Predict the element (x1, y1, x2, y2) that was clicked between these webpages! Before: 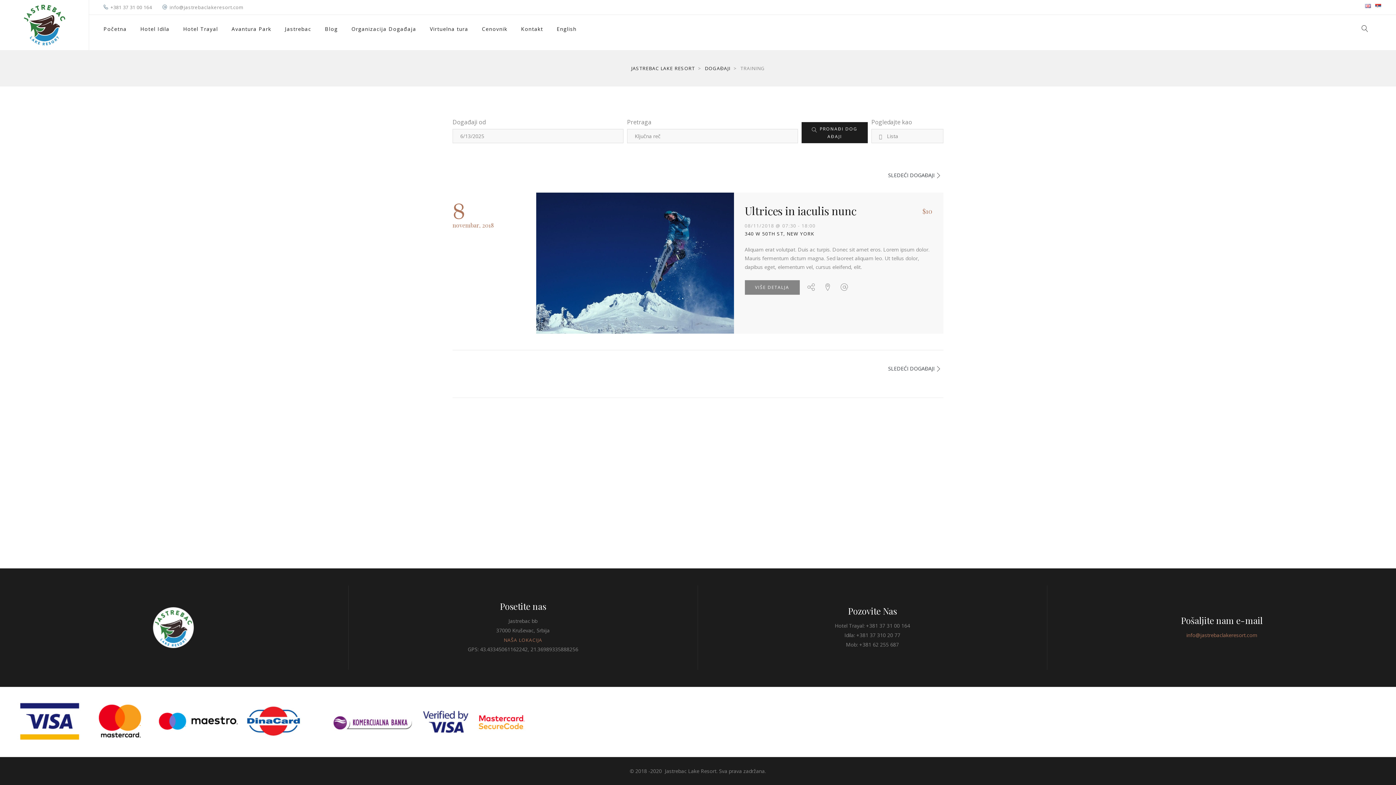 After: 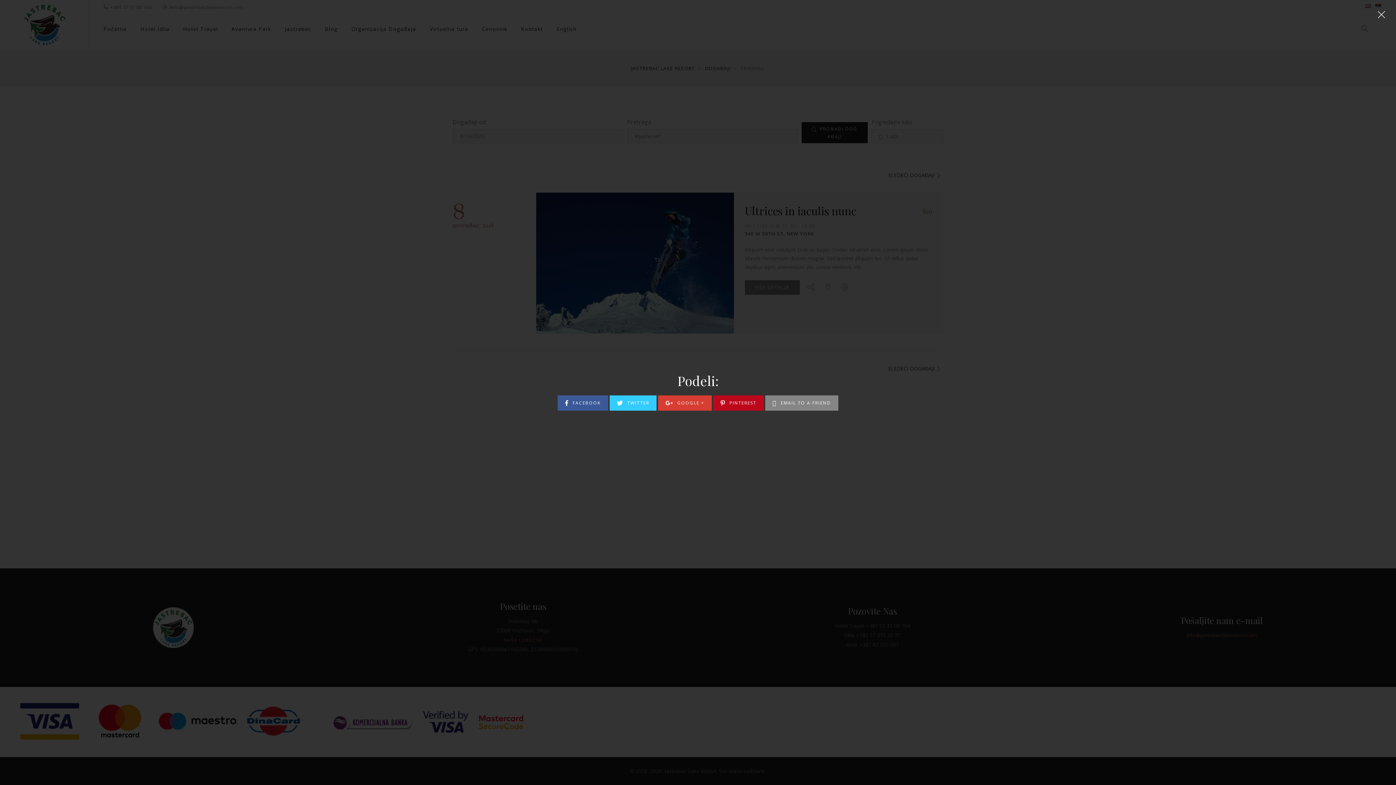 Action: bbox: (805, 281, 816, 293)